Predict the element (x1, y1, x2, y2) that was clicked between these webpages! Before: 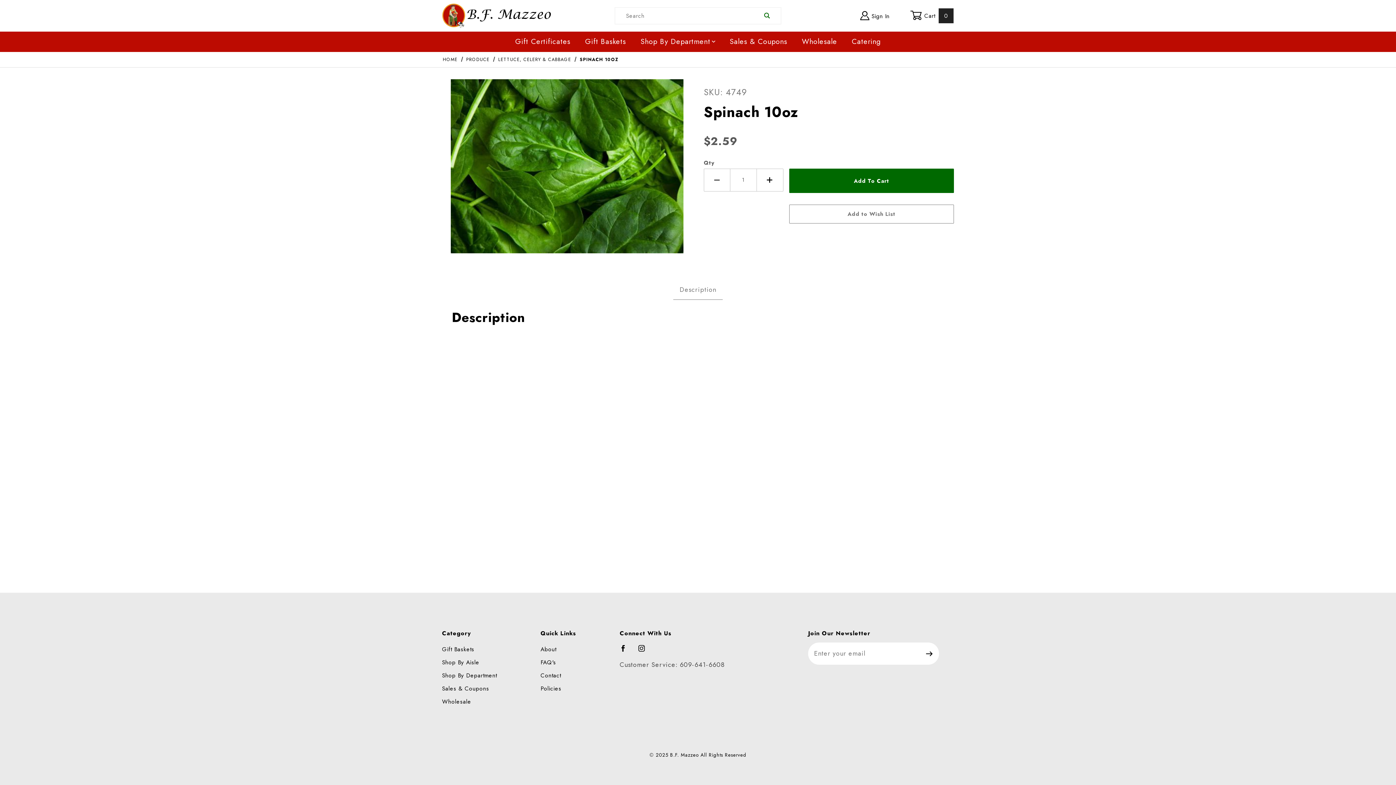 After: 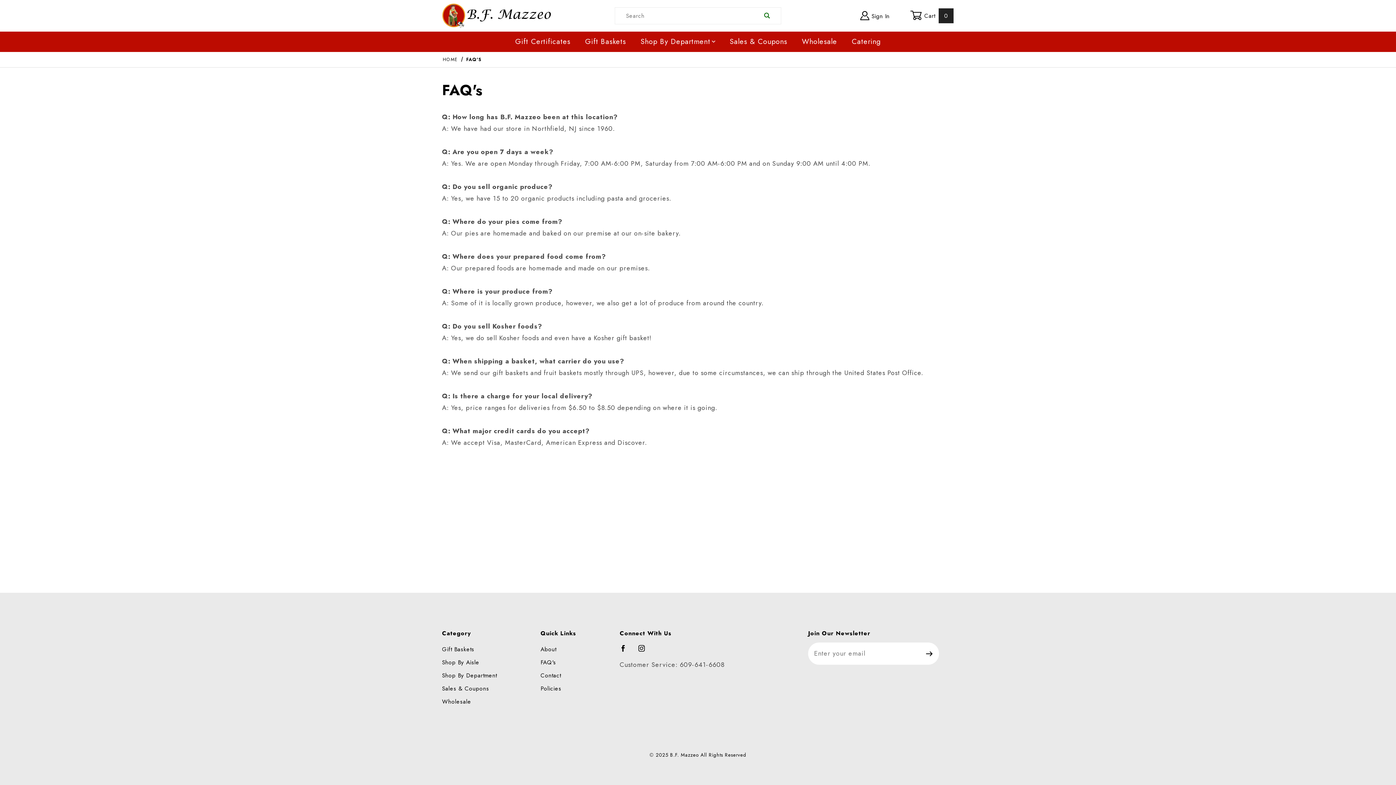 Action: bbox: (540, 657, 556, 668) label: FAQ's